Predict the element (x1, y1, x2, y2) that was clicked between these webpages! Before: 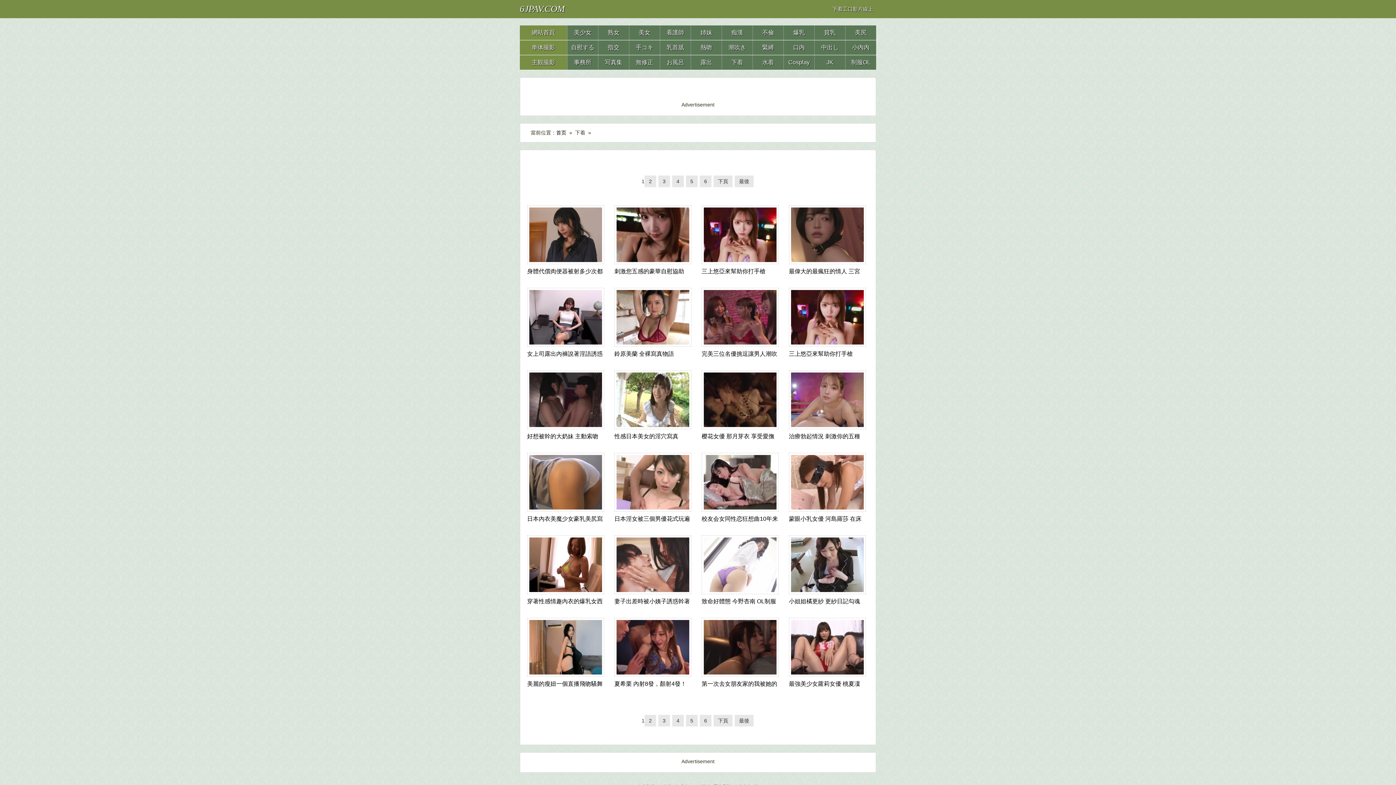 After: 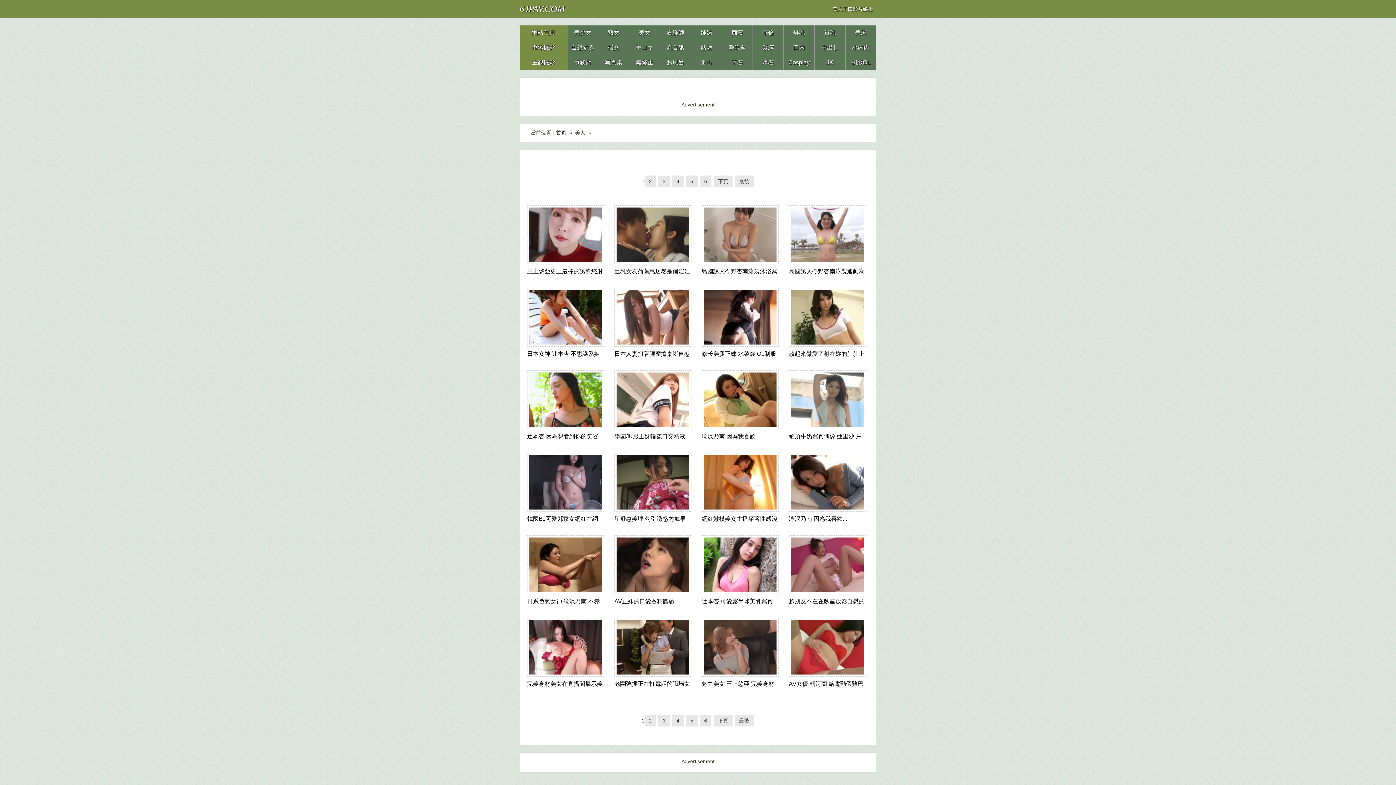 Action: label: 美女 bbox: (629, 25, 660, 40)